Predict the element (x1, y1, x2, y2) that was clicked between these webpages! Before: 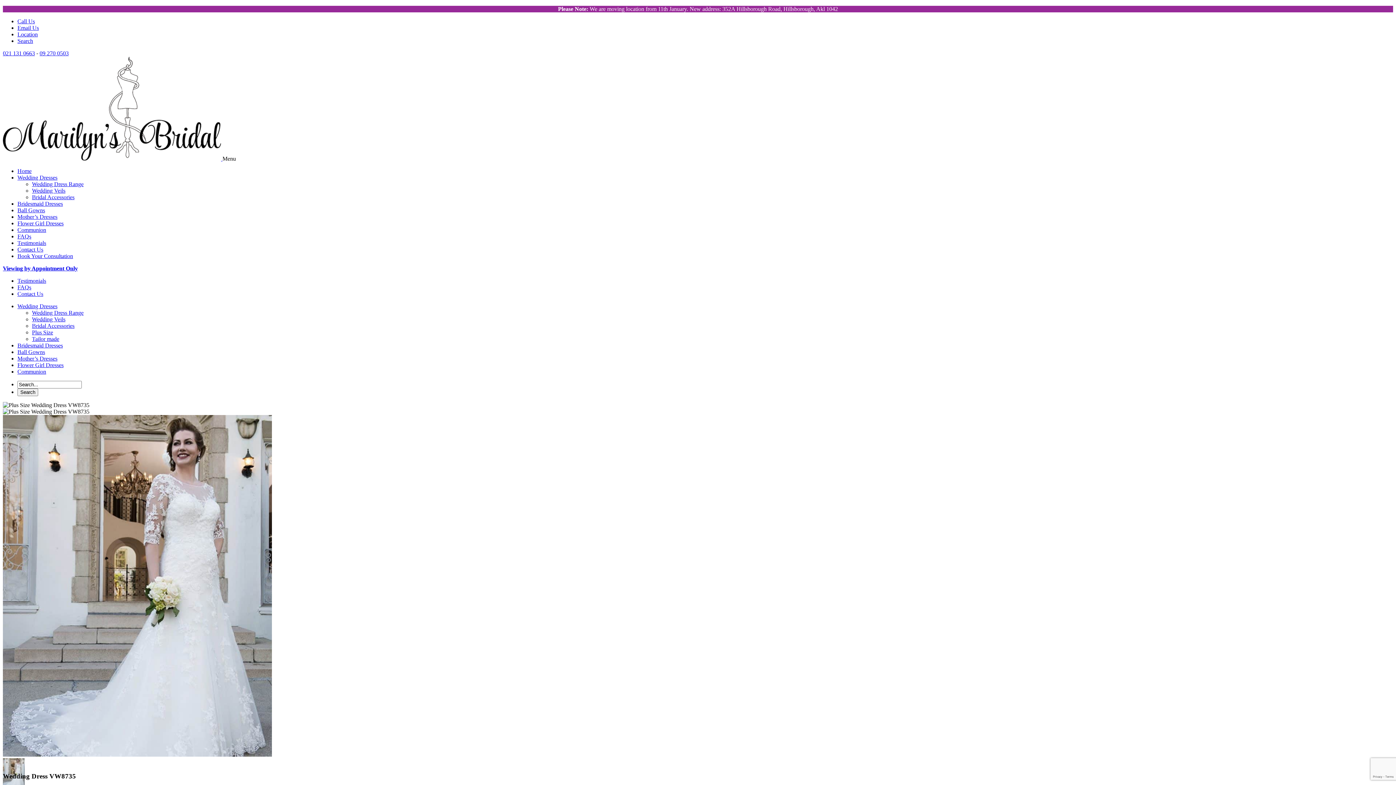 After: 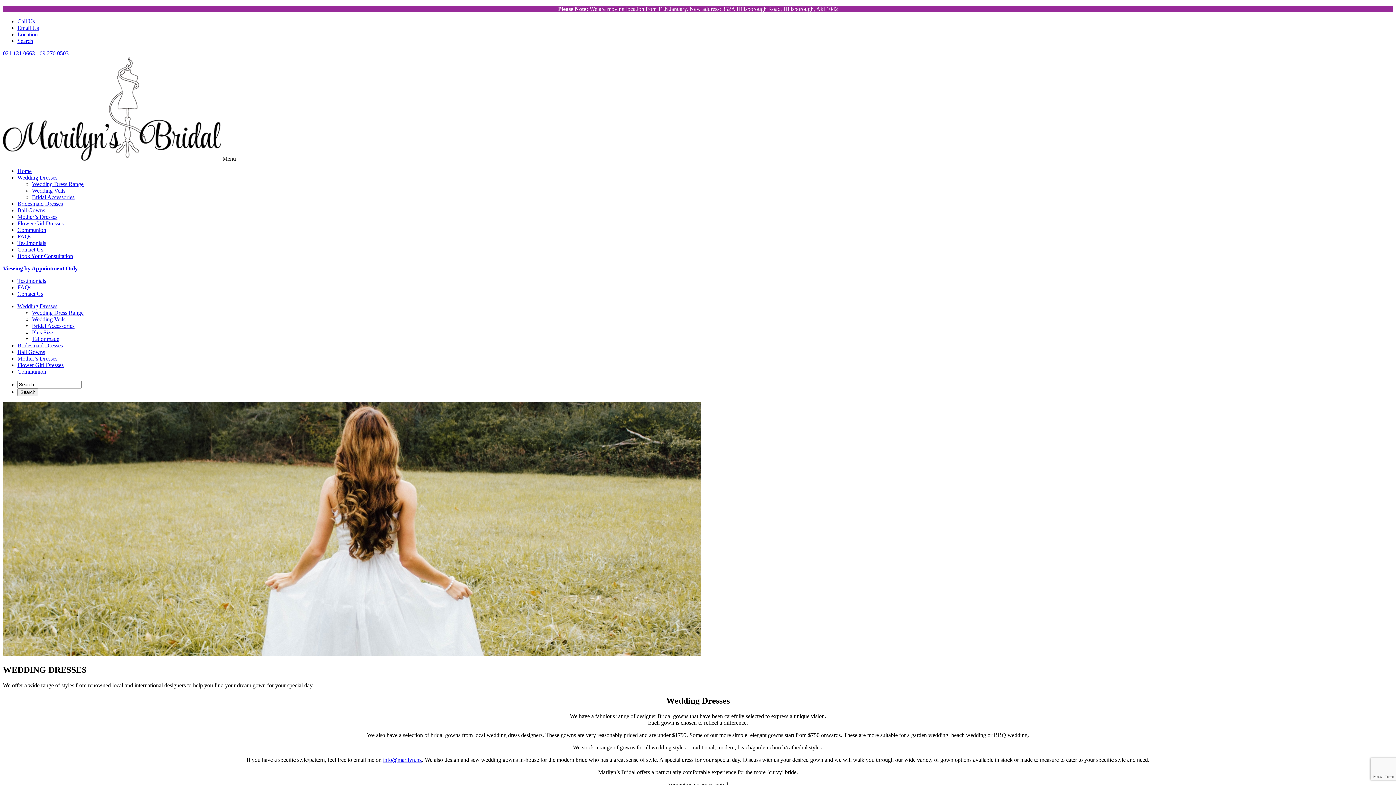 Action: bbox: (17, 303, 57, 309) label: Wedding Dresses